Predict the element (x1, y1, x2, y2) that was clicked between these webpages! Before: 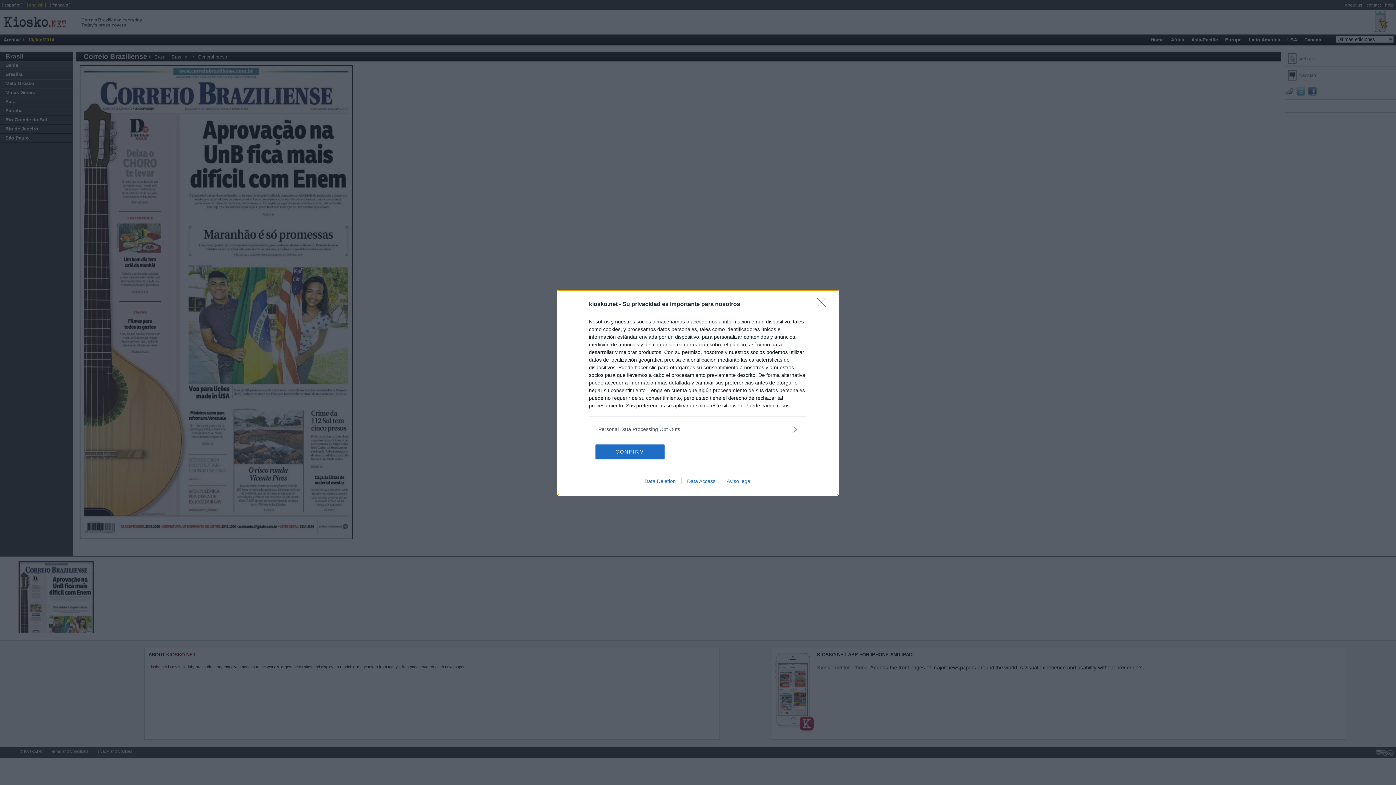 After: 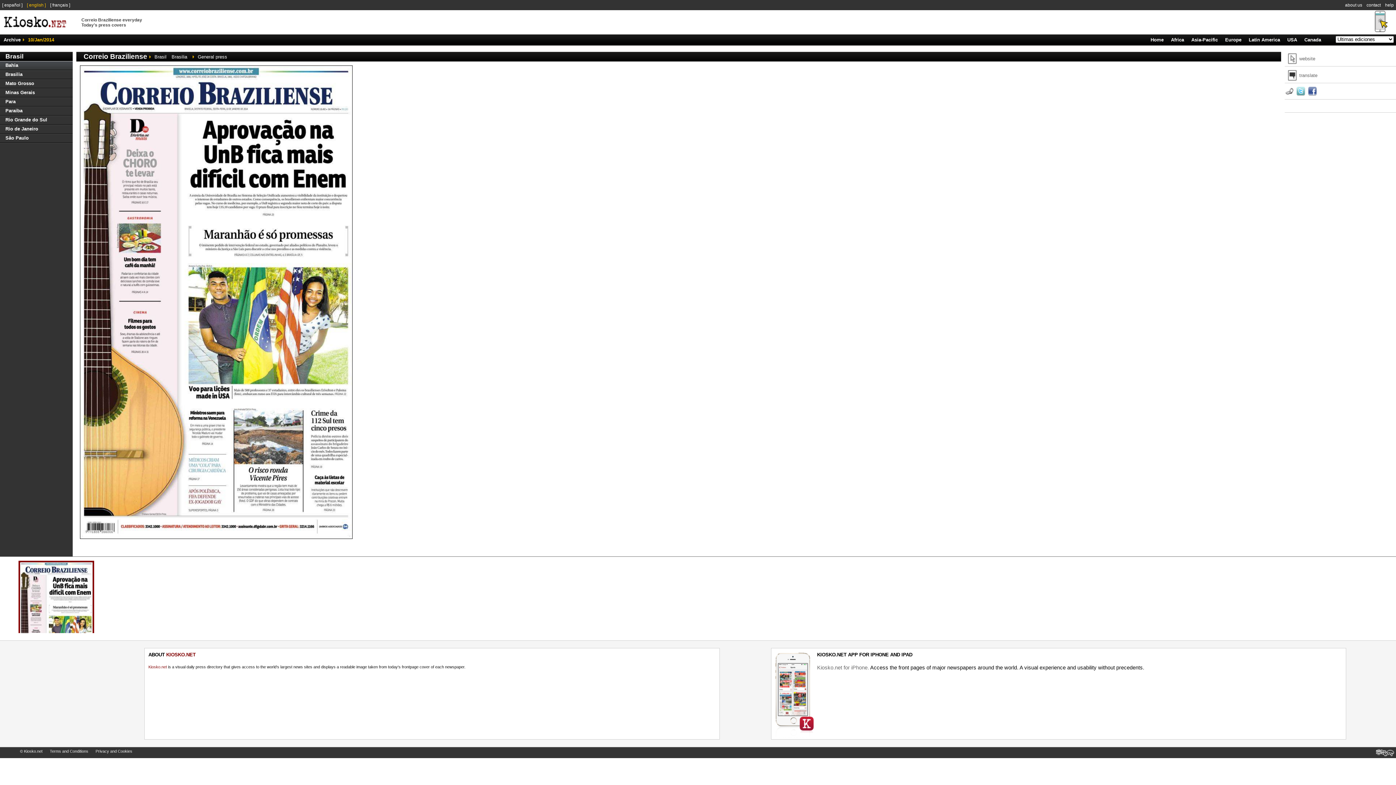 Action: bbox: (817, 297, 830, 311) label: Close